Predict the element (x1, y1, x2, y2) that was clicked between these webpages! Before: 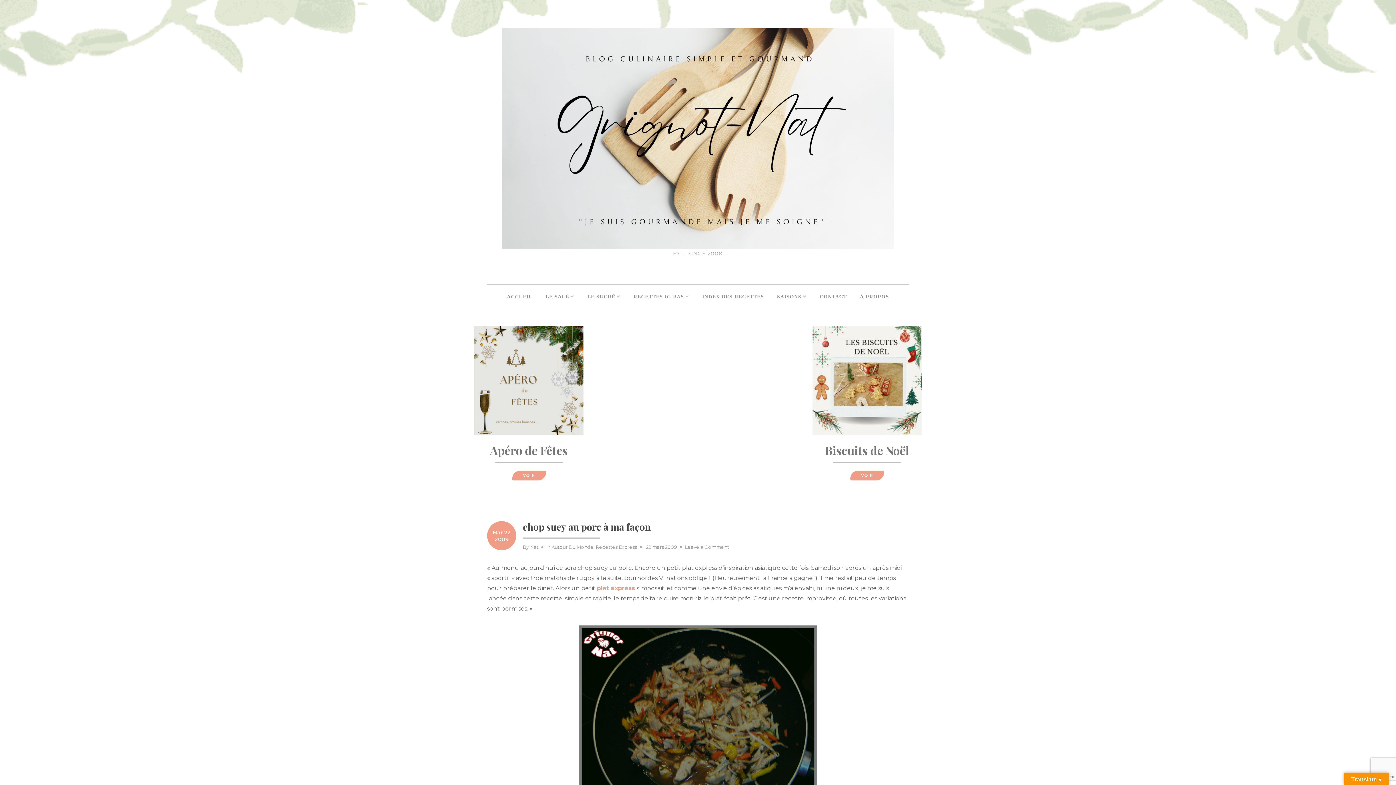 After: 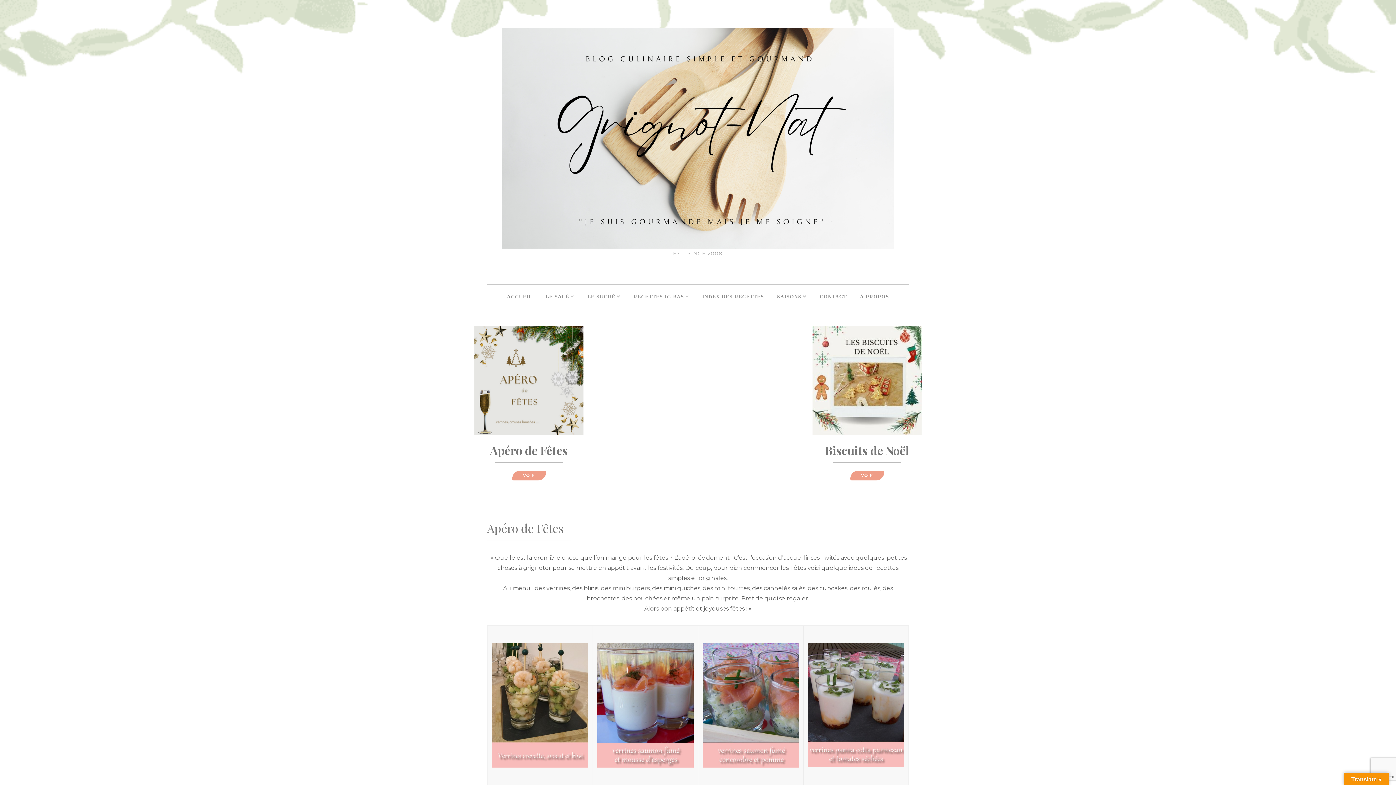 Action: bbox: (512, 470, 546, 480) label: VOIR